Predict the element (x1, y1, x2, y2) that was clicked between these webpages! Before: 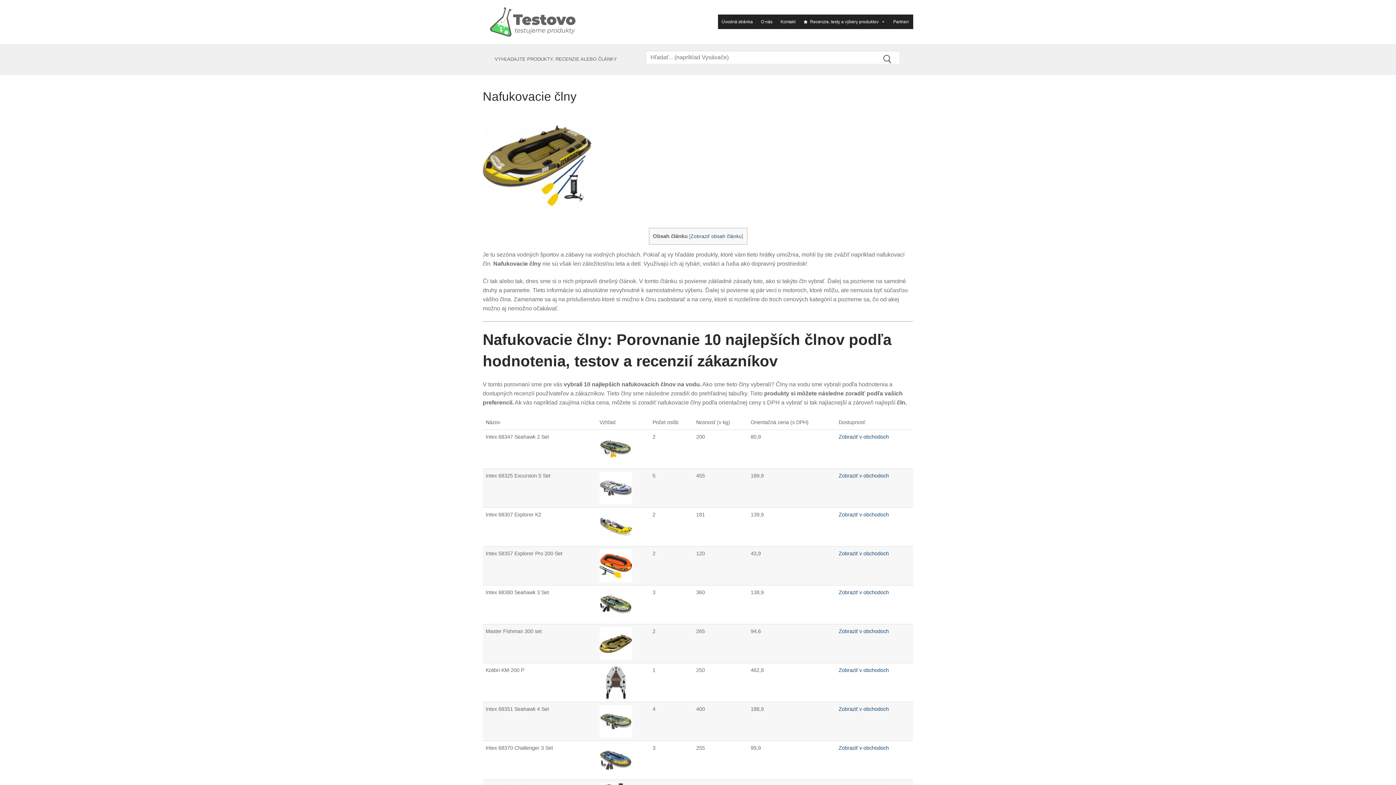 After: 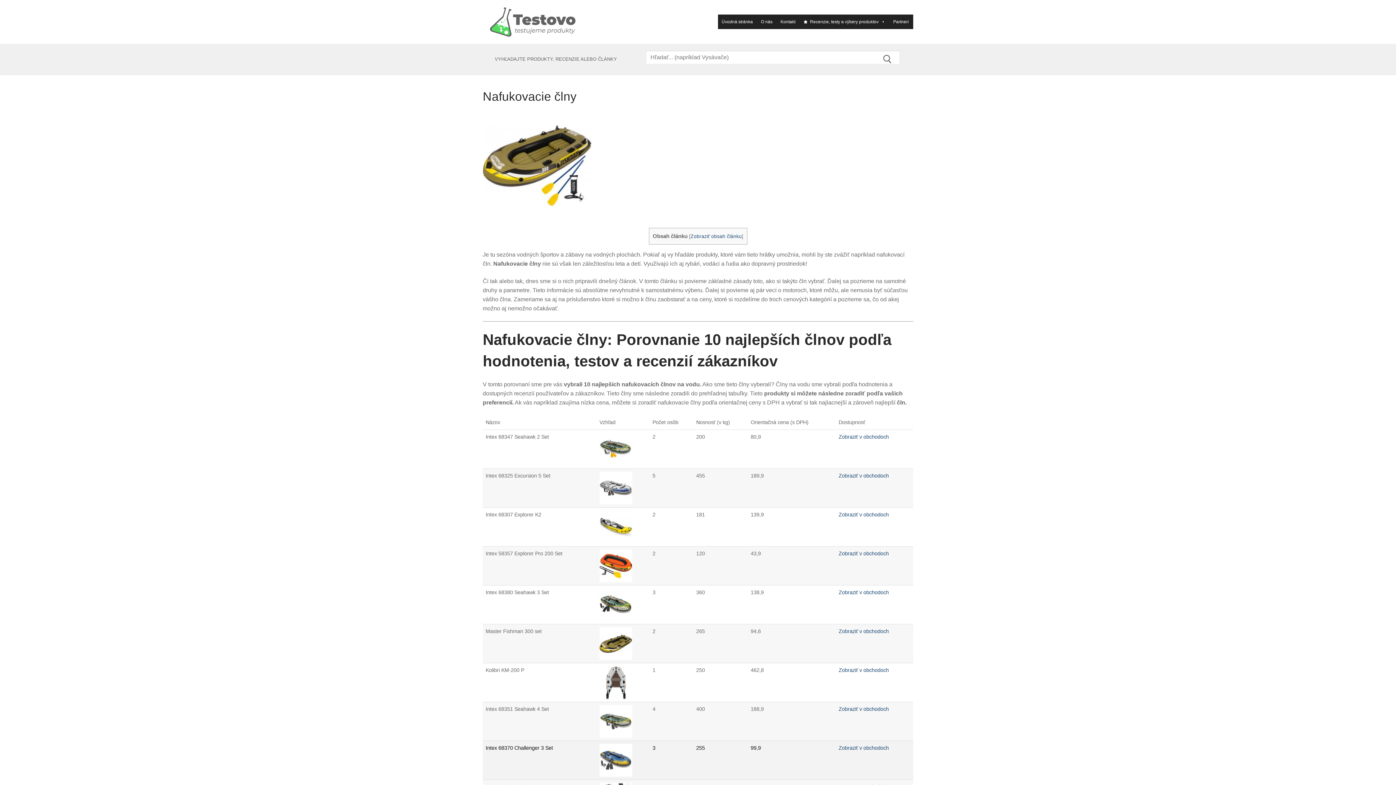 Action: bbox: (599, 757, 632, 763)